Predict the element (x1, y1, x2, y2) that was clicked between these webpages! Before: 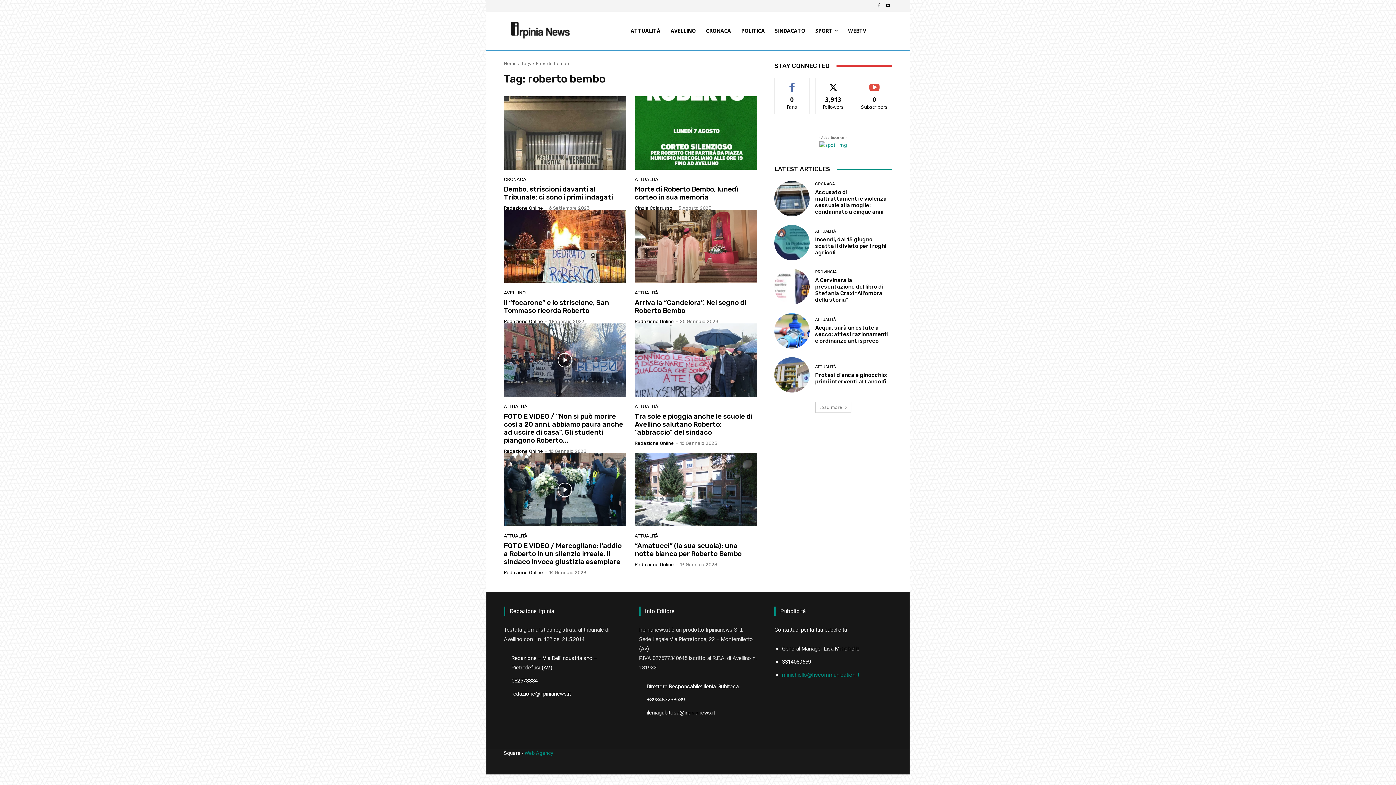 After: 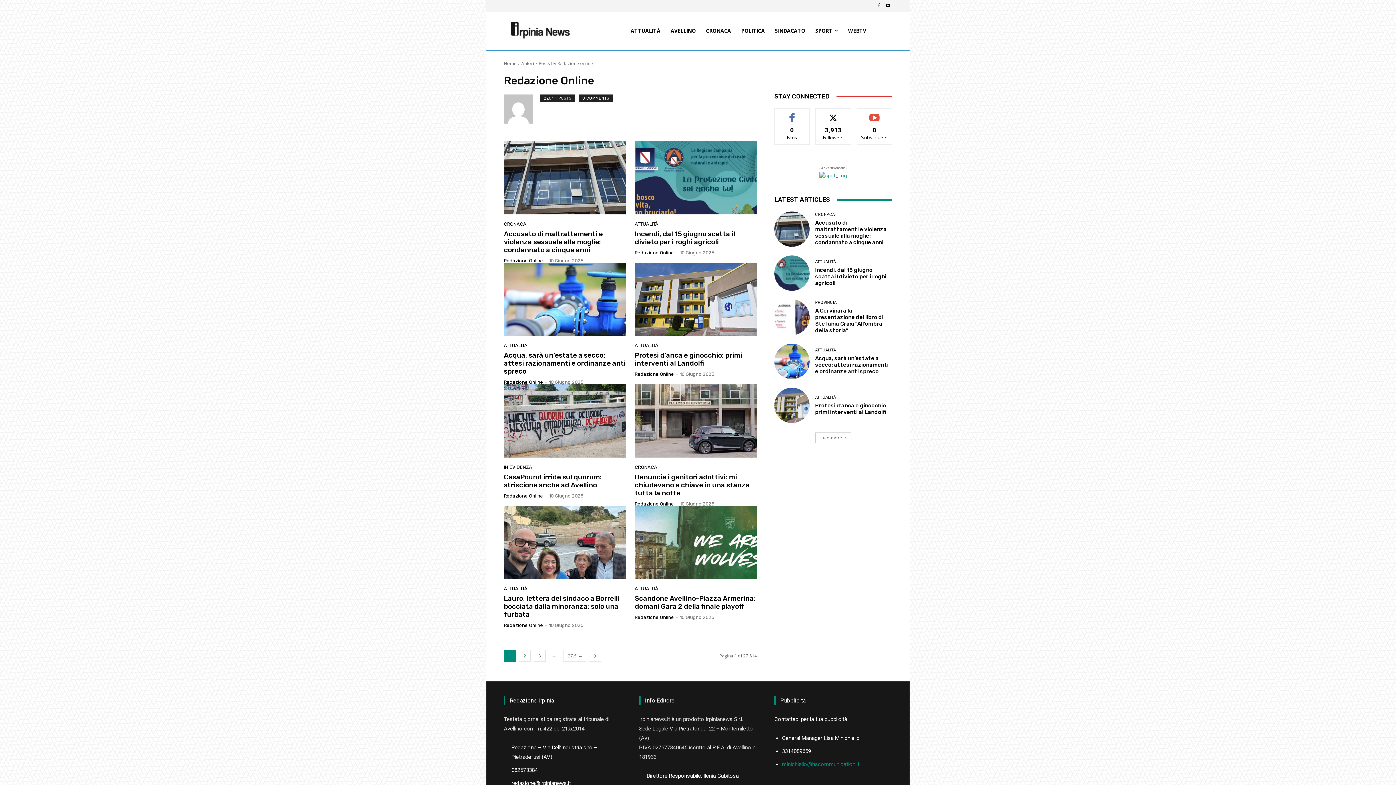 Action: label: Redazione Online bbox: (504, 318, 543, 324)